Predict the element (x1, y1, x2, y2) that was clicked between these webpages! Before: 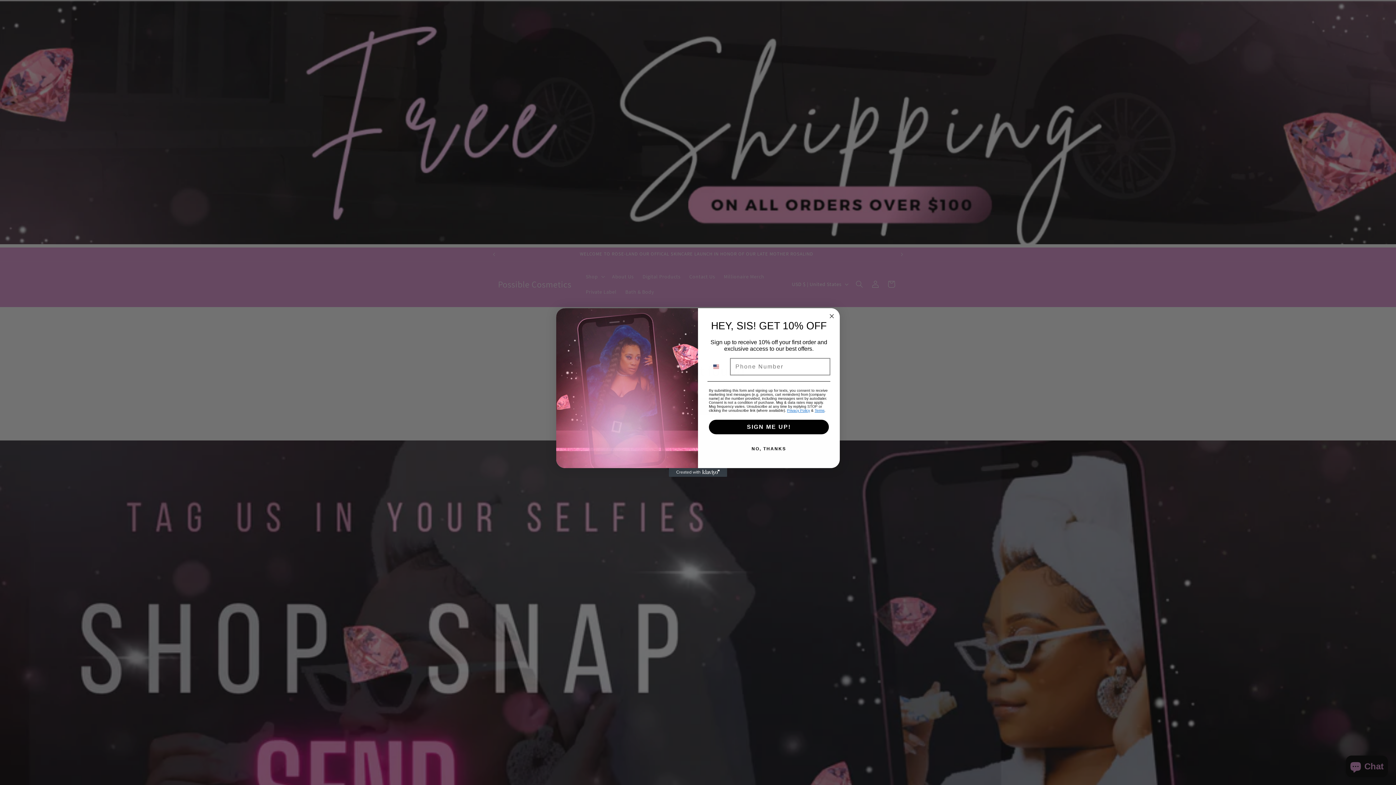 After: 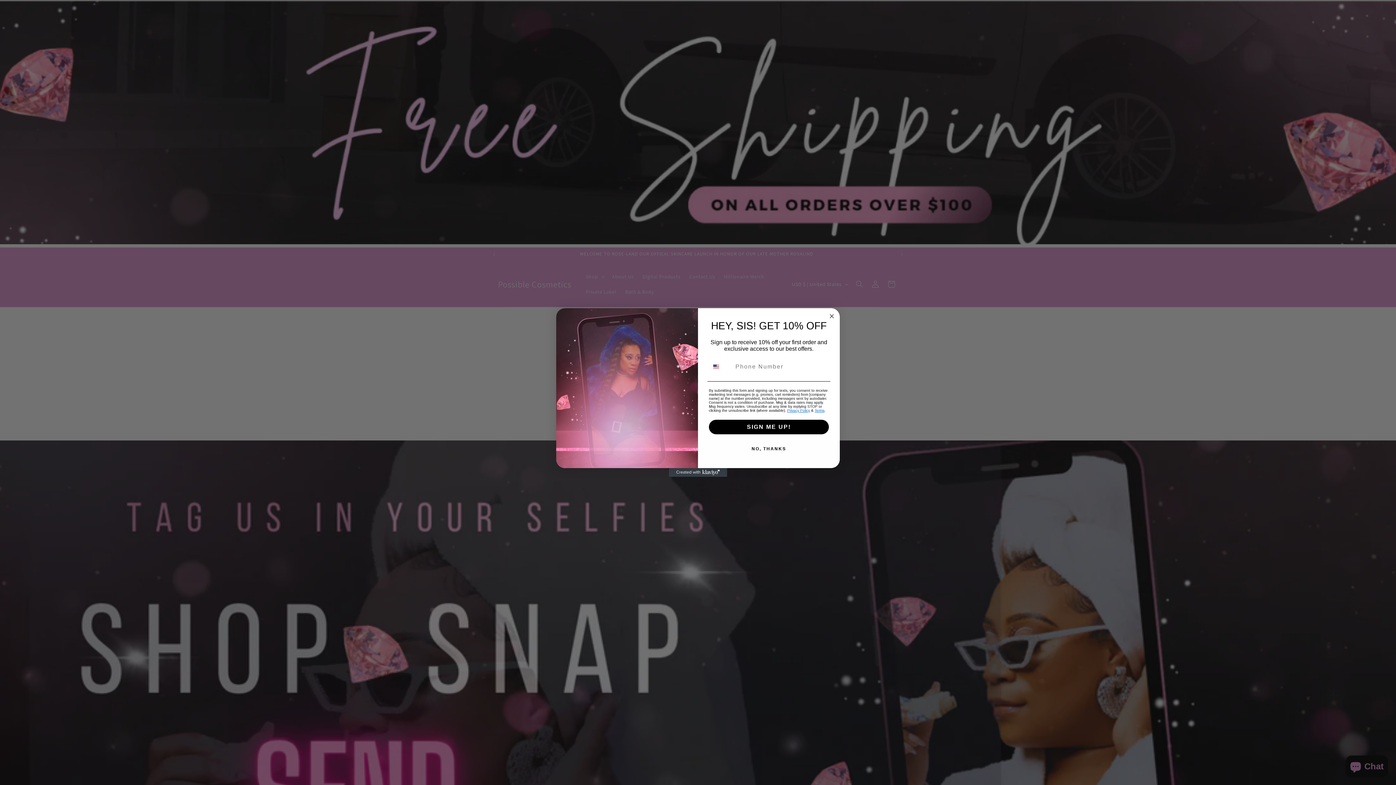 Action: label: Created with Klaviyo - opens in a new tab bbox: (669, 468, 727, 477)